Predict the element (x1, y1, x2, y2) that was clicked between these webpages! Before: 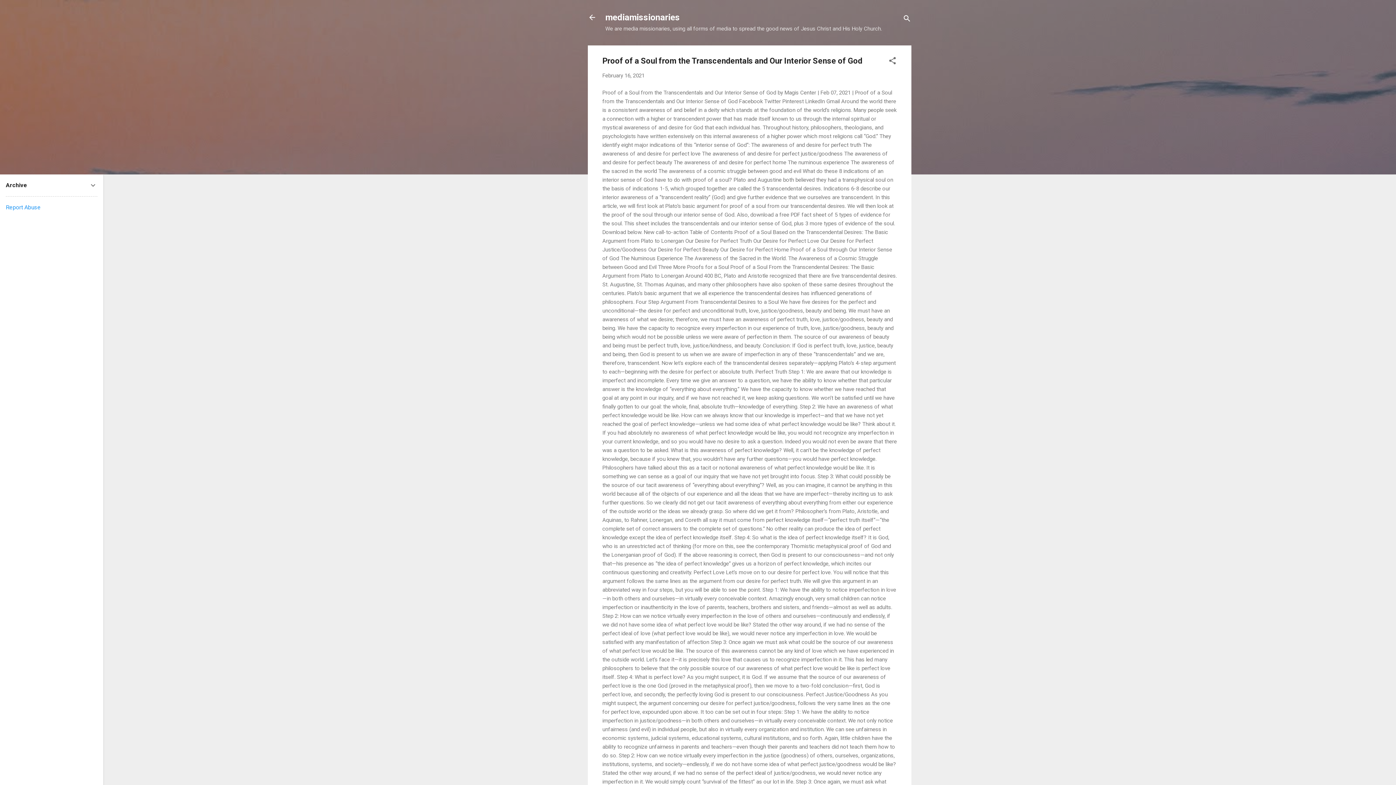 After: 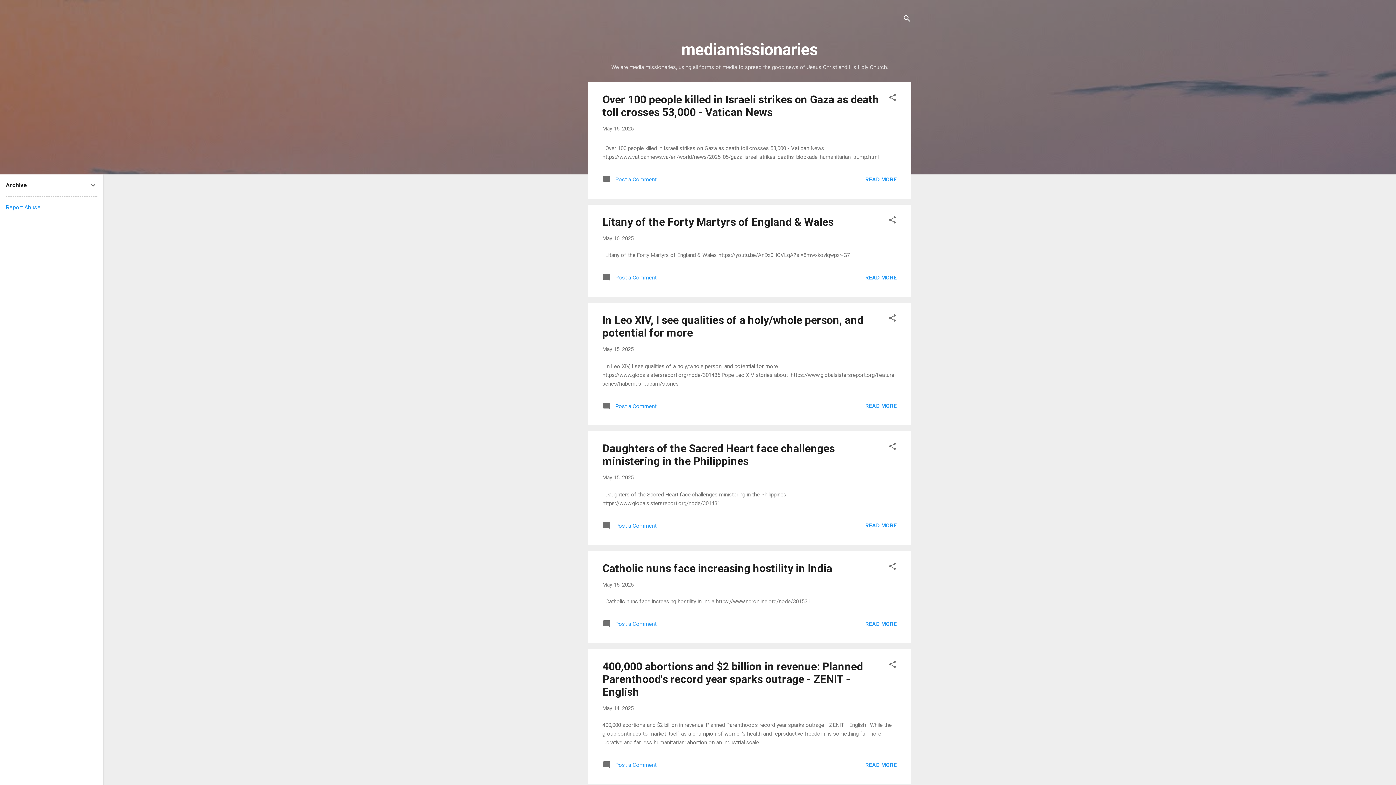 Action: bbox: (583, 8, 601, 26)